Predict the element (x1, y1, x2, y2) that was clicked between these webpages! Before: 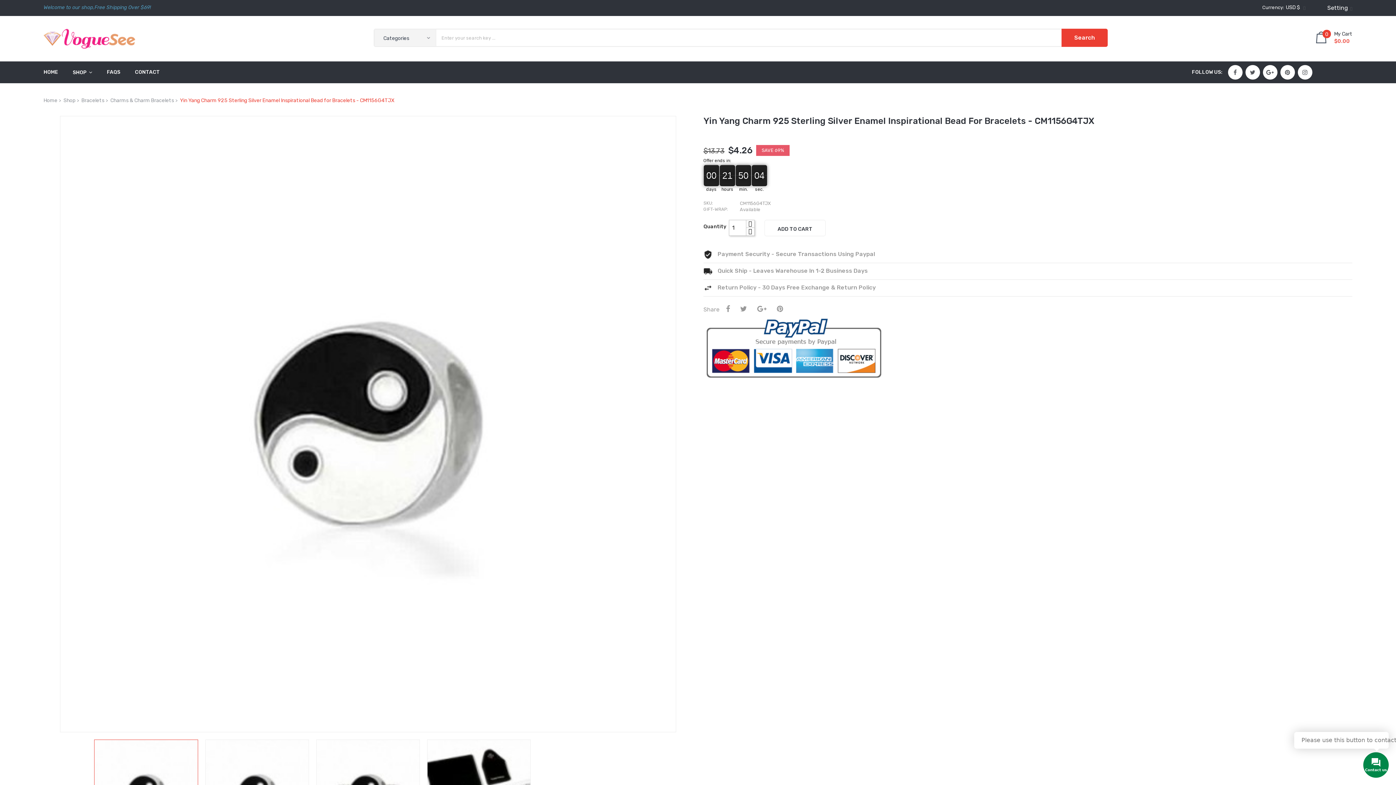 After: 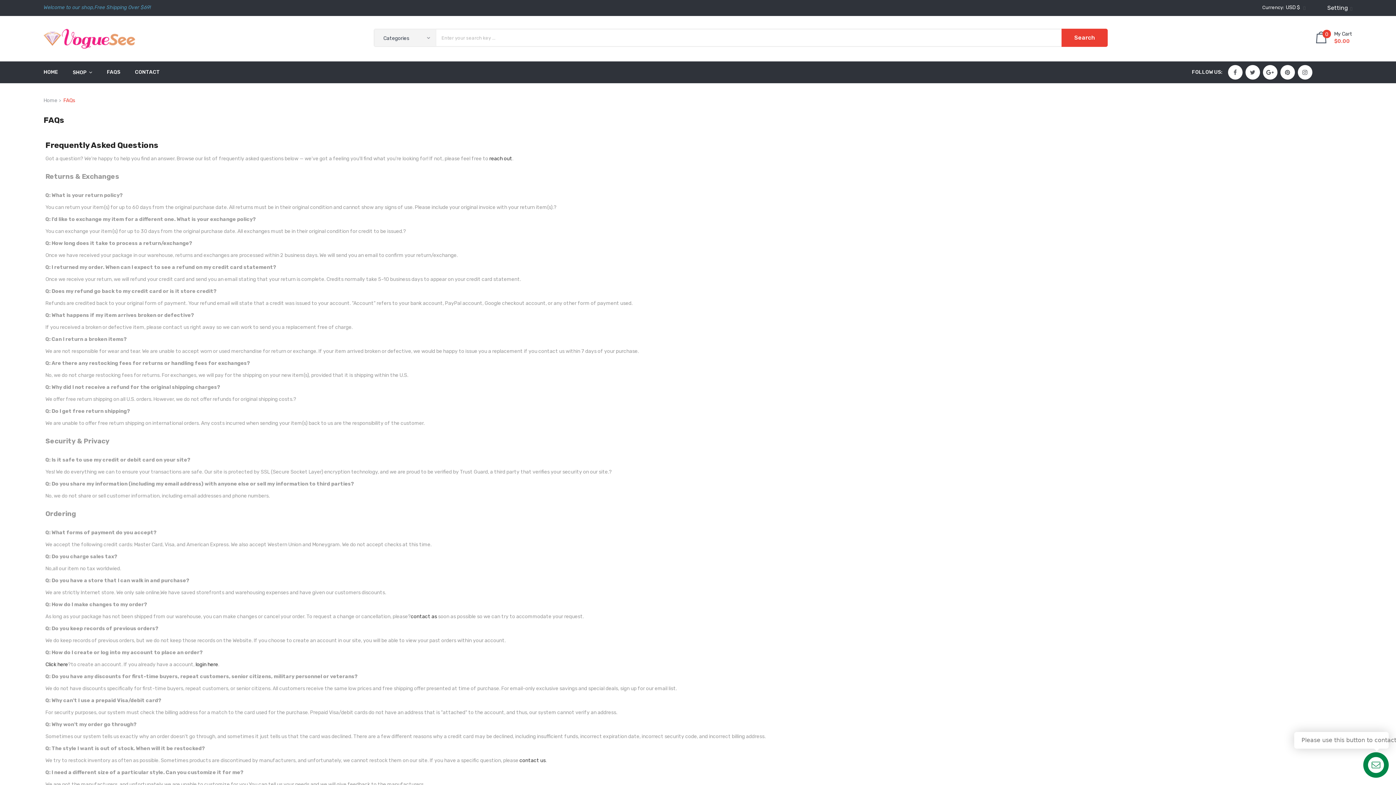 Action: bbox: (99, 61, 127, 83) label: FAQS